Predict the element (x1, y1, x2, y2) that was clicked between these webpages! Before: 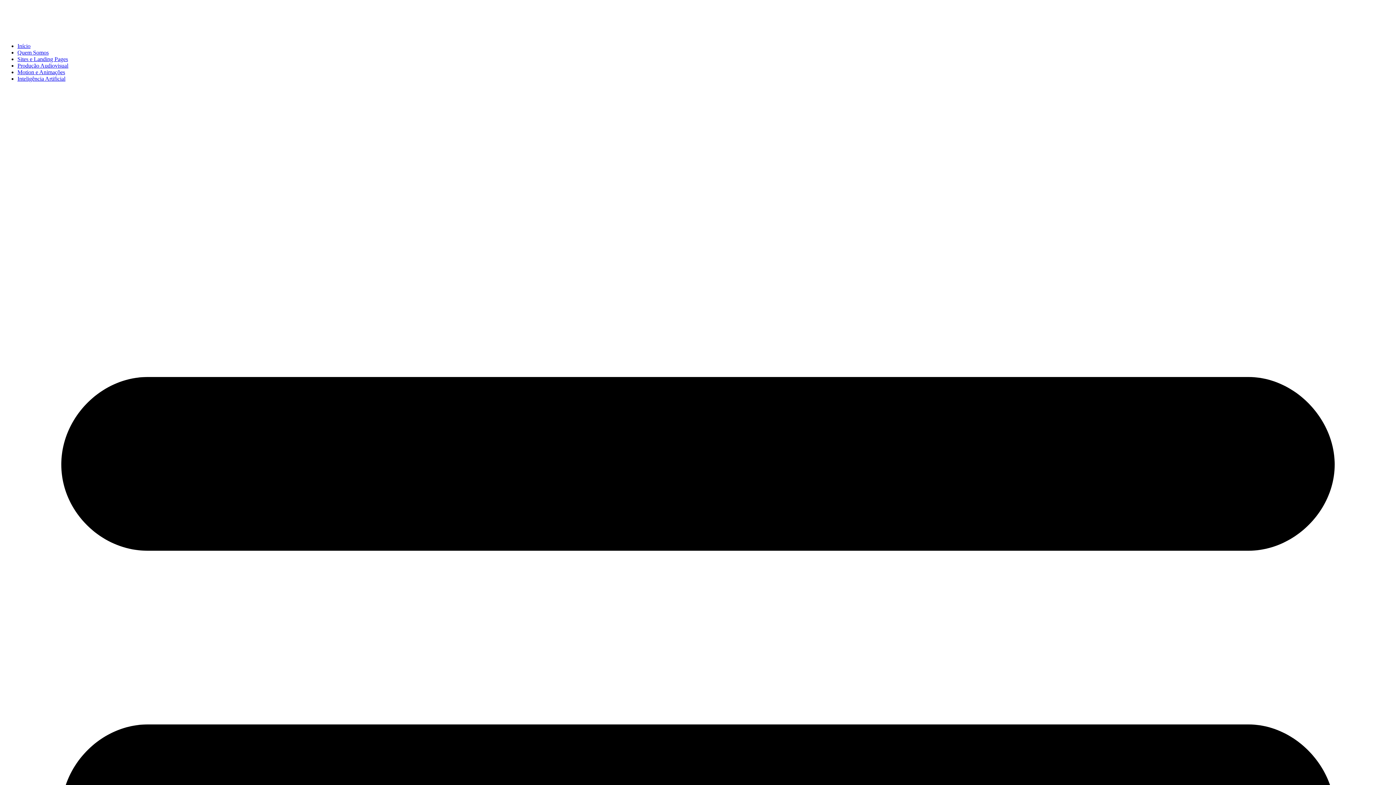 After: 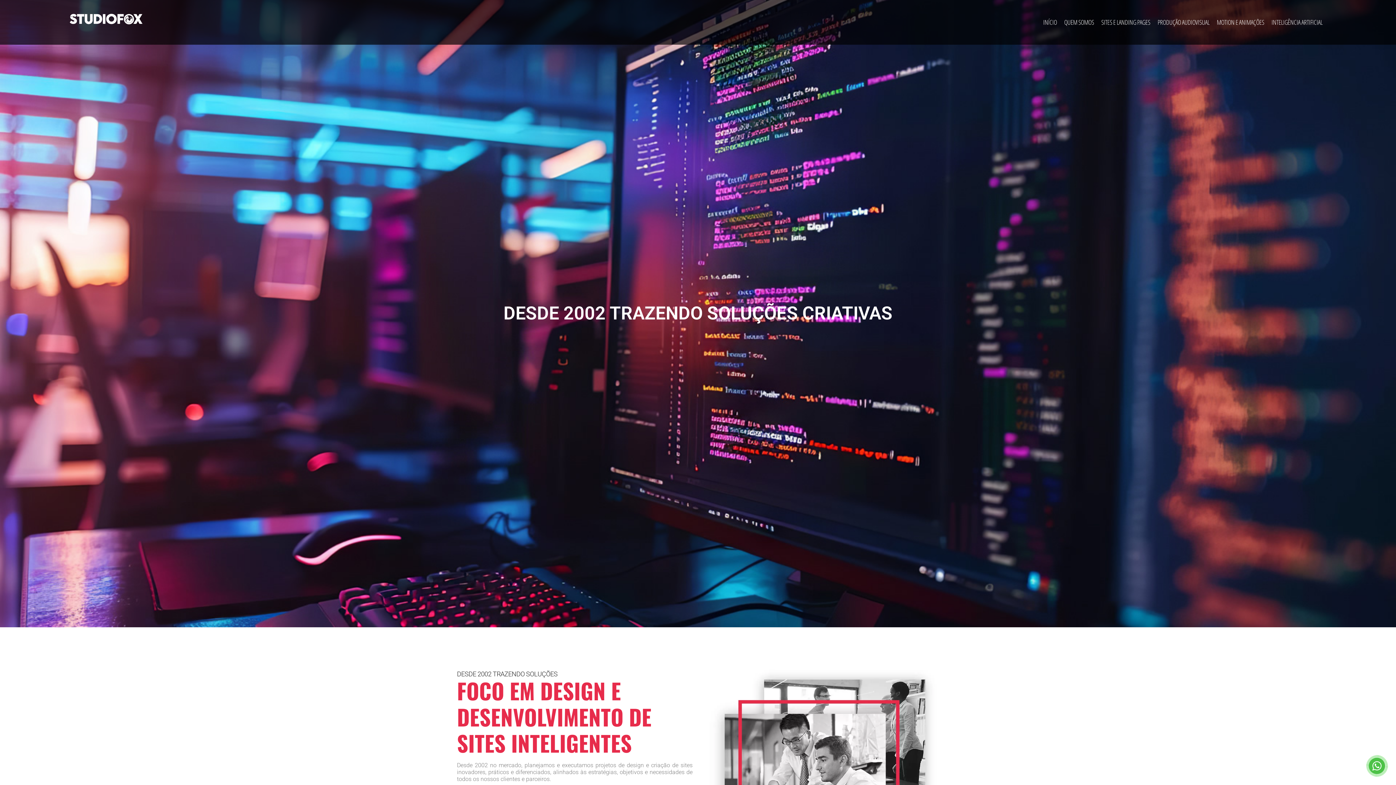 Action: bbox: (2, 30, 232, 36)